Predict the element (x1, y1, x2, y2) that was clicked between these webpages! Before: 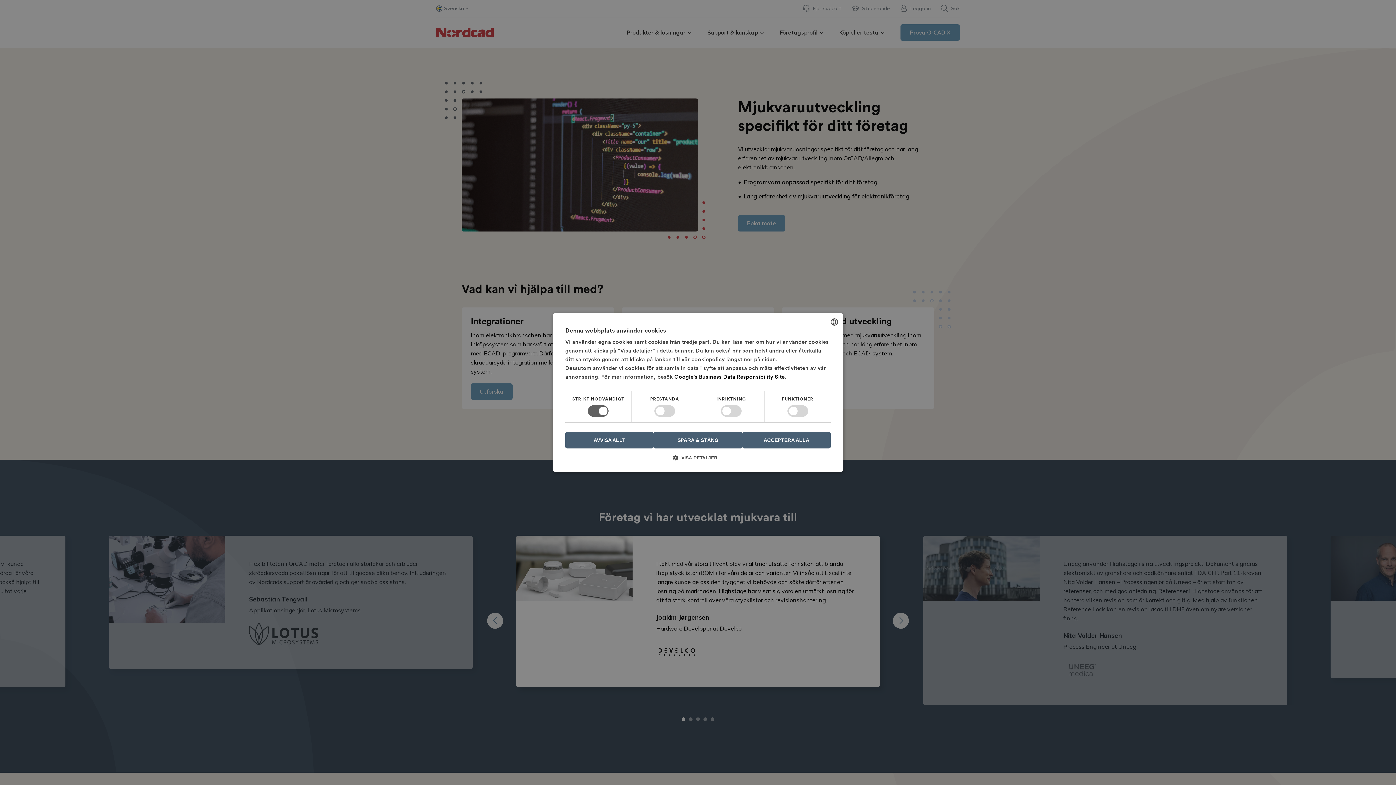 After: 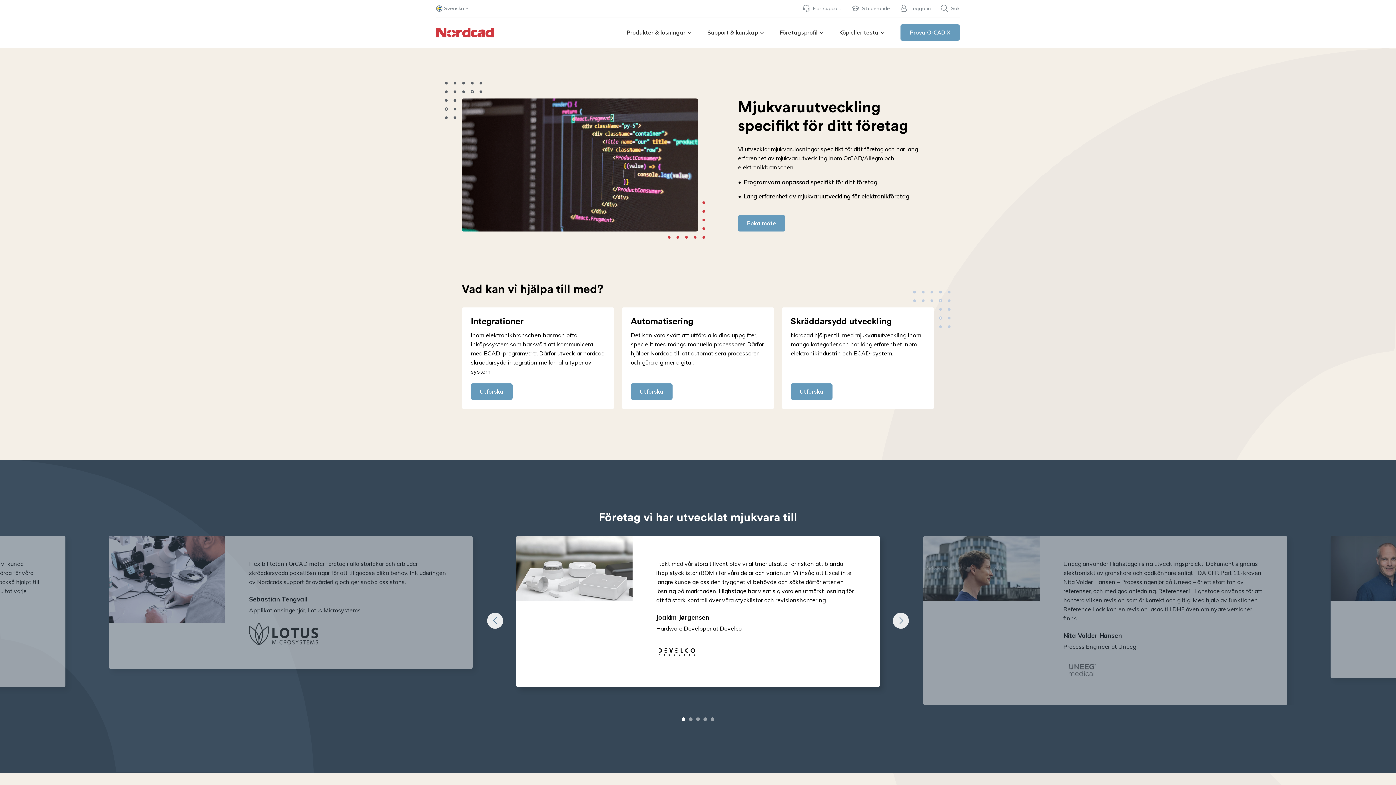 Action: label: SPARA & STÄNG bbox: (653, 432, 742, 448)